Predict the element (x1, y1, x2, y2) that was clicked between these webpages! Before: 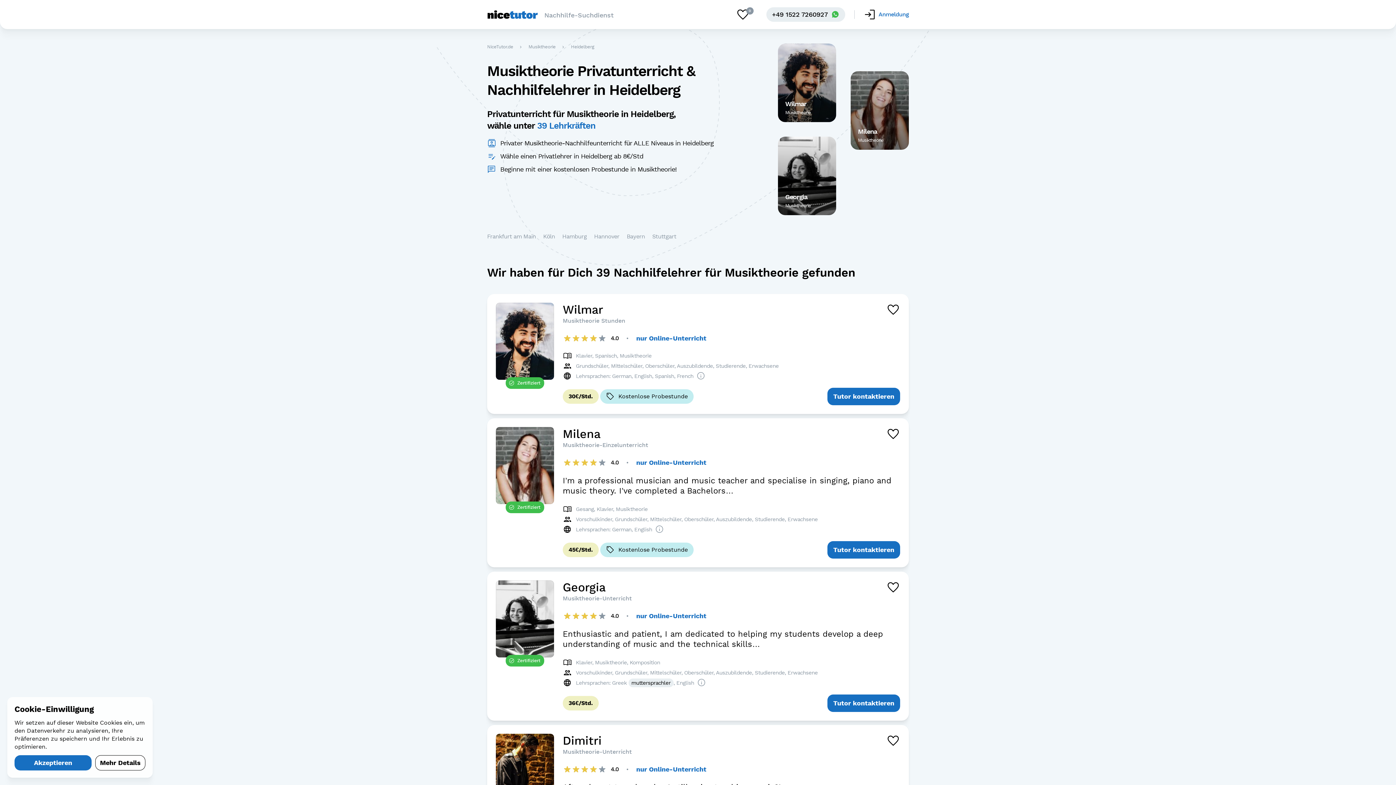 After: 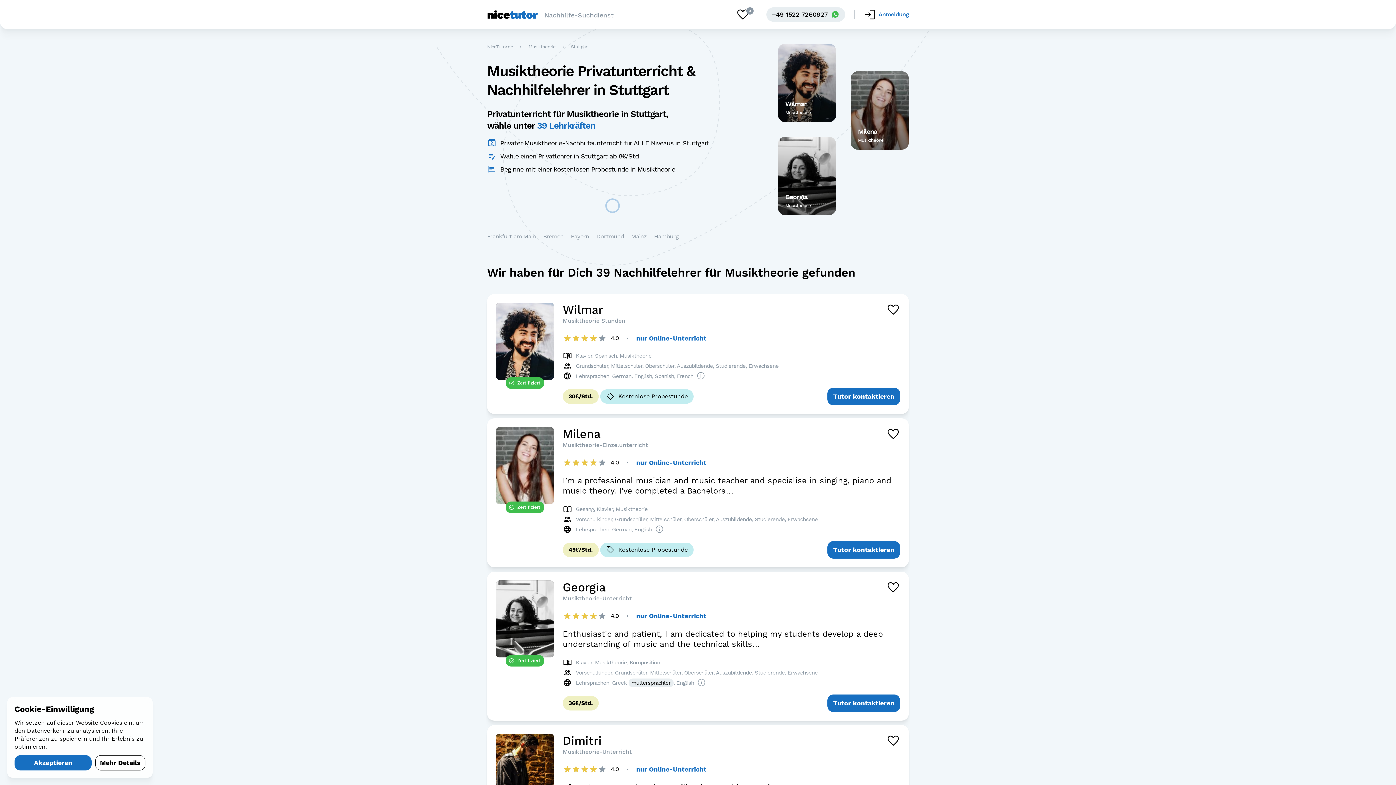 Action: label: Stuttgart bbox: (652, 232, 676, 241)